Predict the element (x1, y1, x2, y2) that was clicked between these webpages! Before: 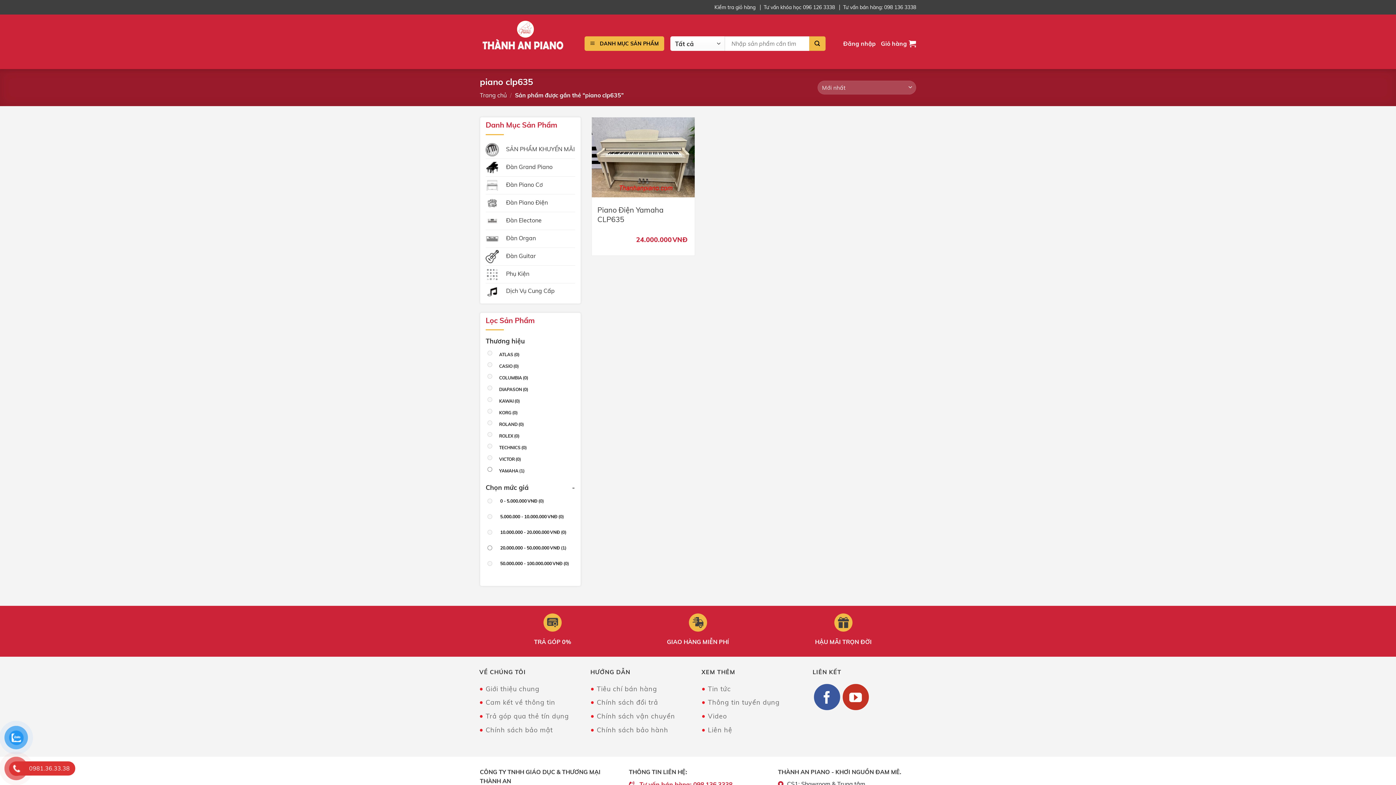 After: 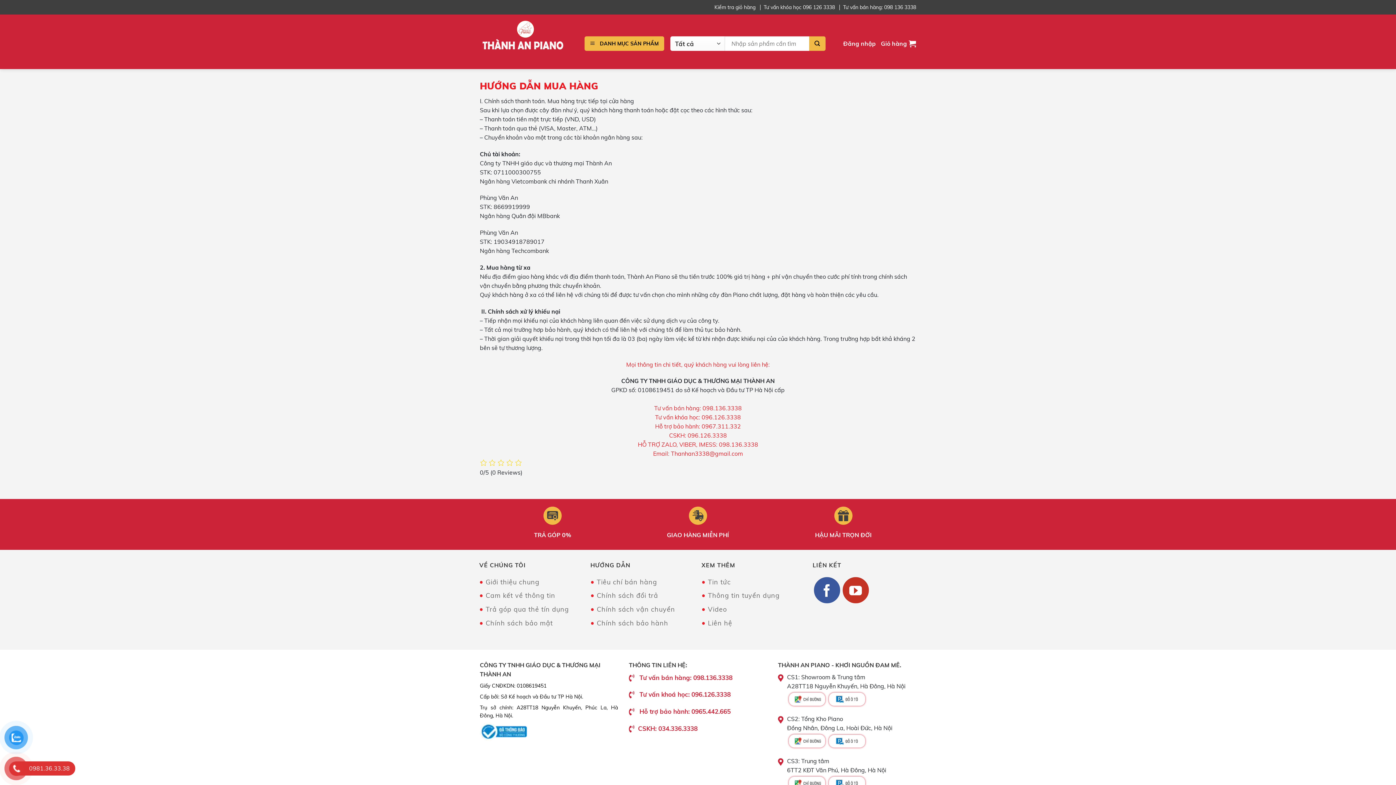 Action: label: Tiêu chí bán hàng bbox: (590, 685, 657, 693)